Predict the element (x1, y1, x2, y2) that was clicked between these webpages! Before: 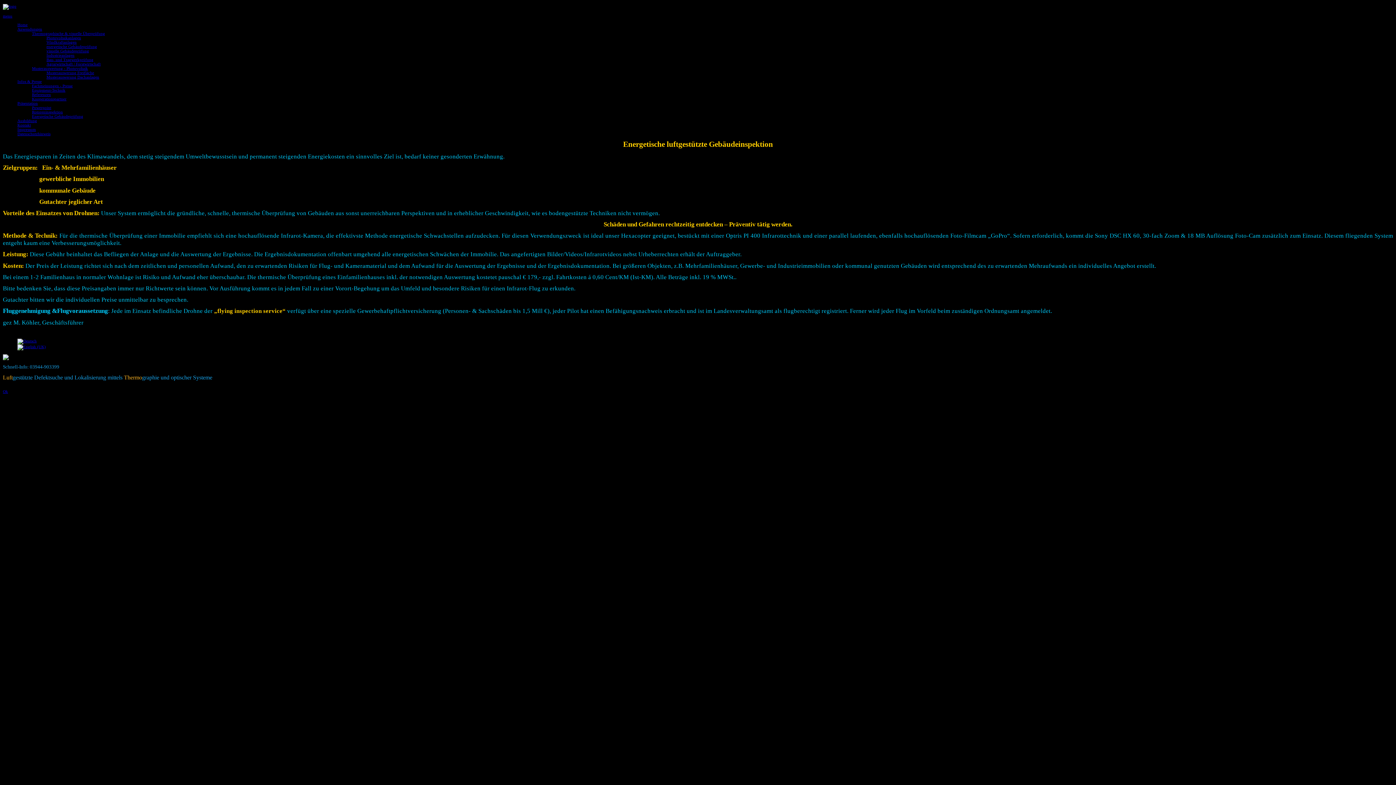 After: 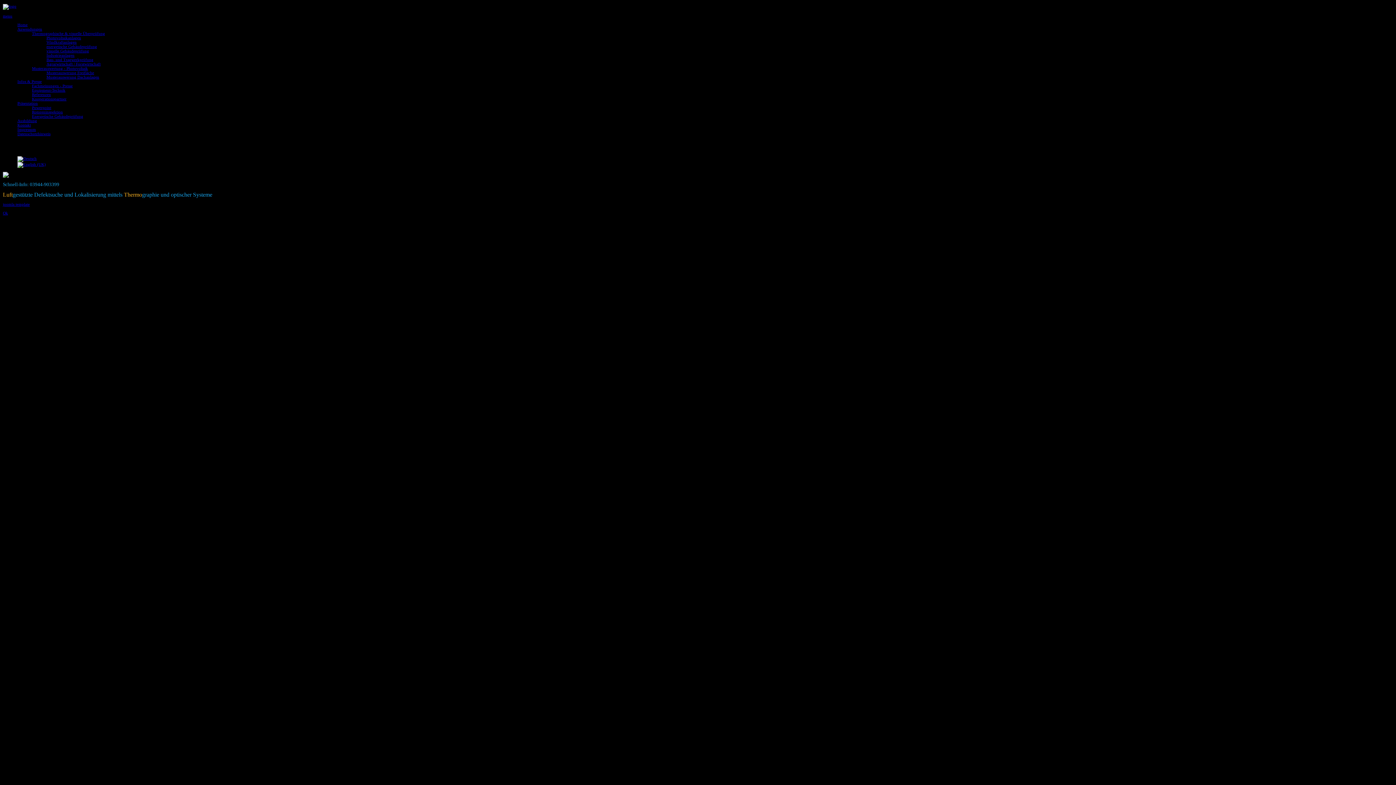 Action: bbox: (2, 4, 1393, 9)